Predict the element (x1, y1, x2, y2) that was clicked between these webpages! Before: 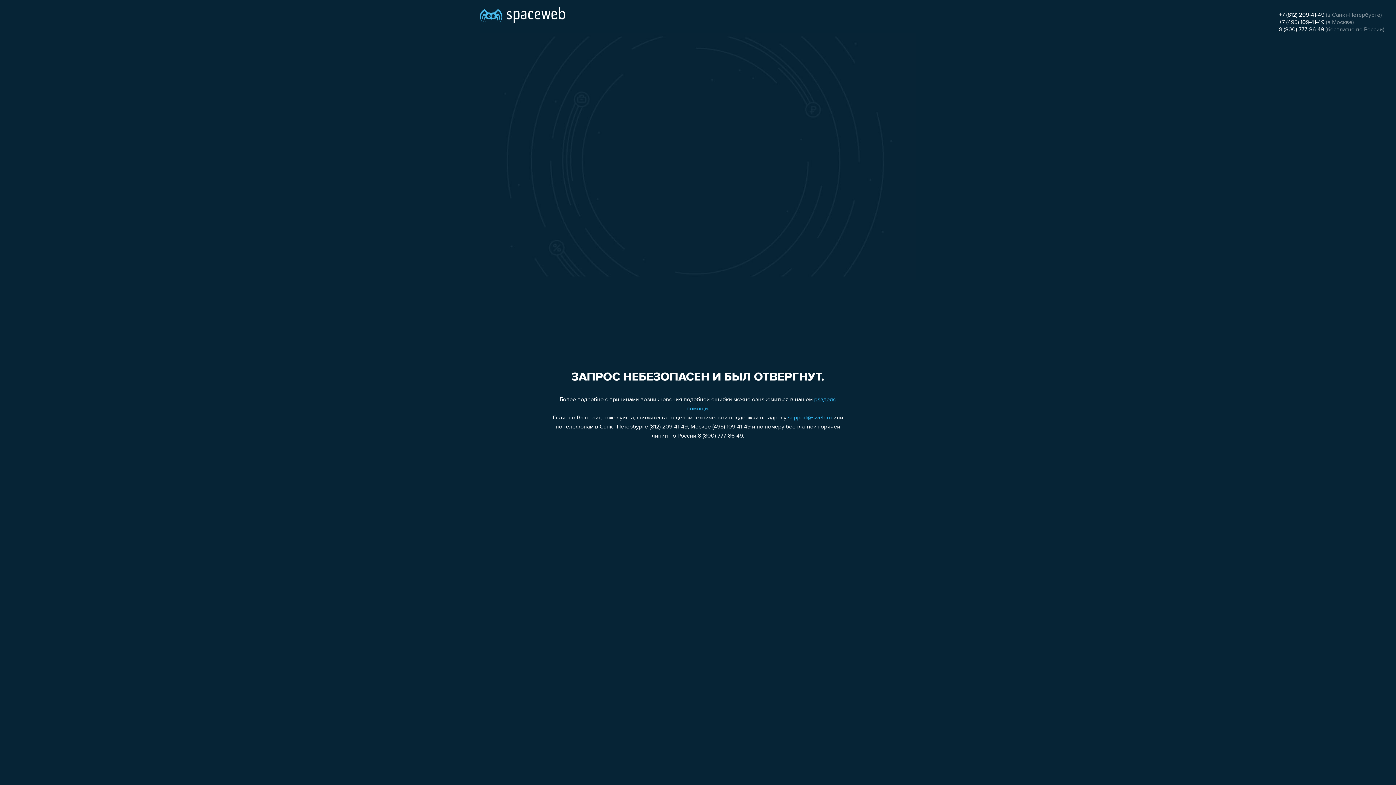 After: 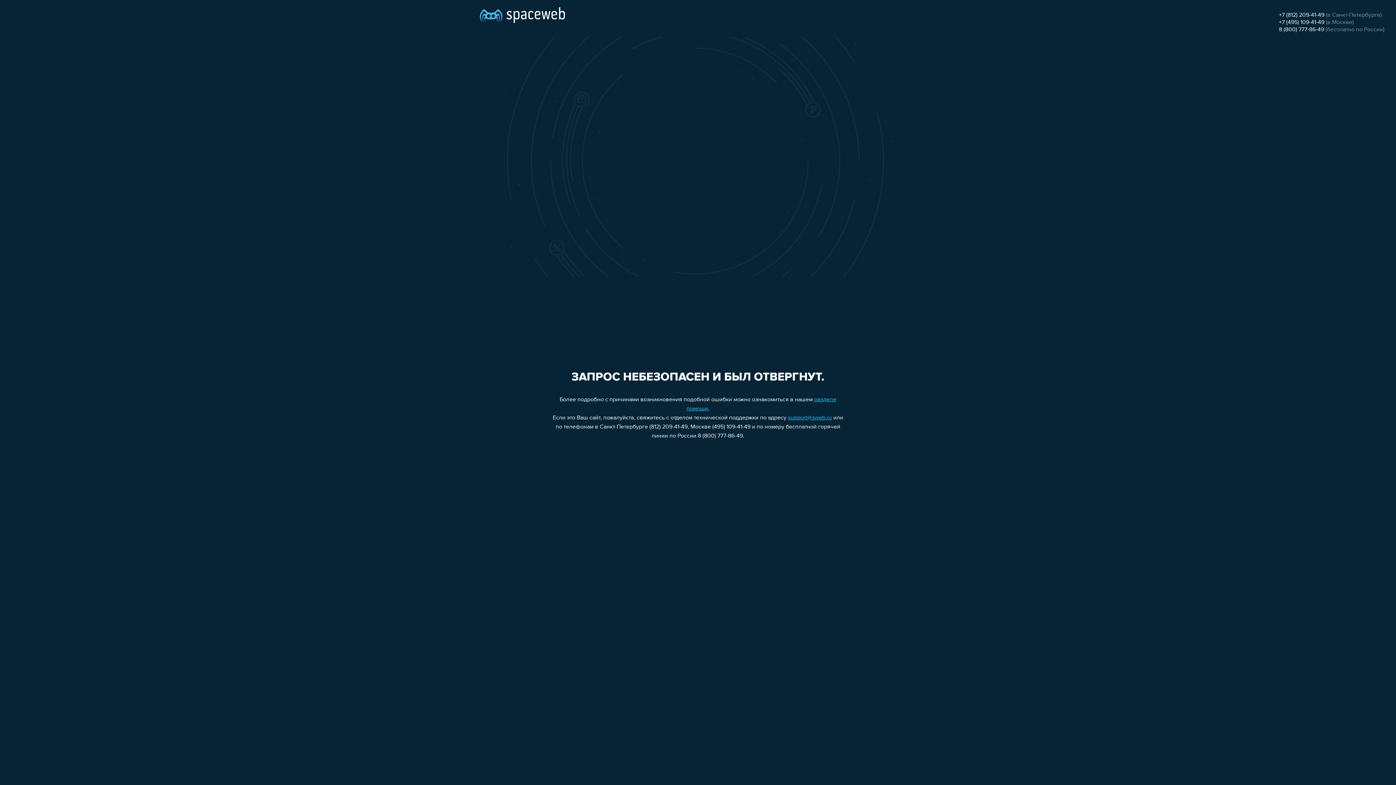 Action: bbox: (1279, 26, 1324, 32) label: 8 (800) 777-86-49